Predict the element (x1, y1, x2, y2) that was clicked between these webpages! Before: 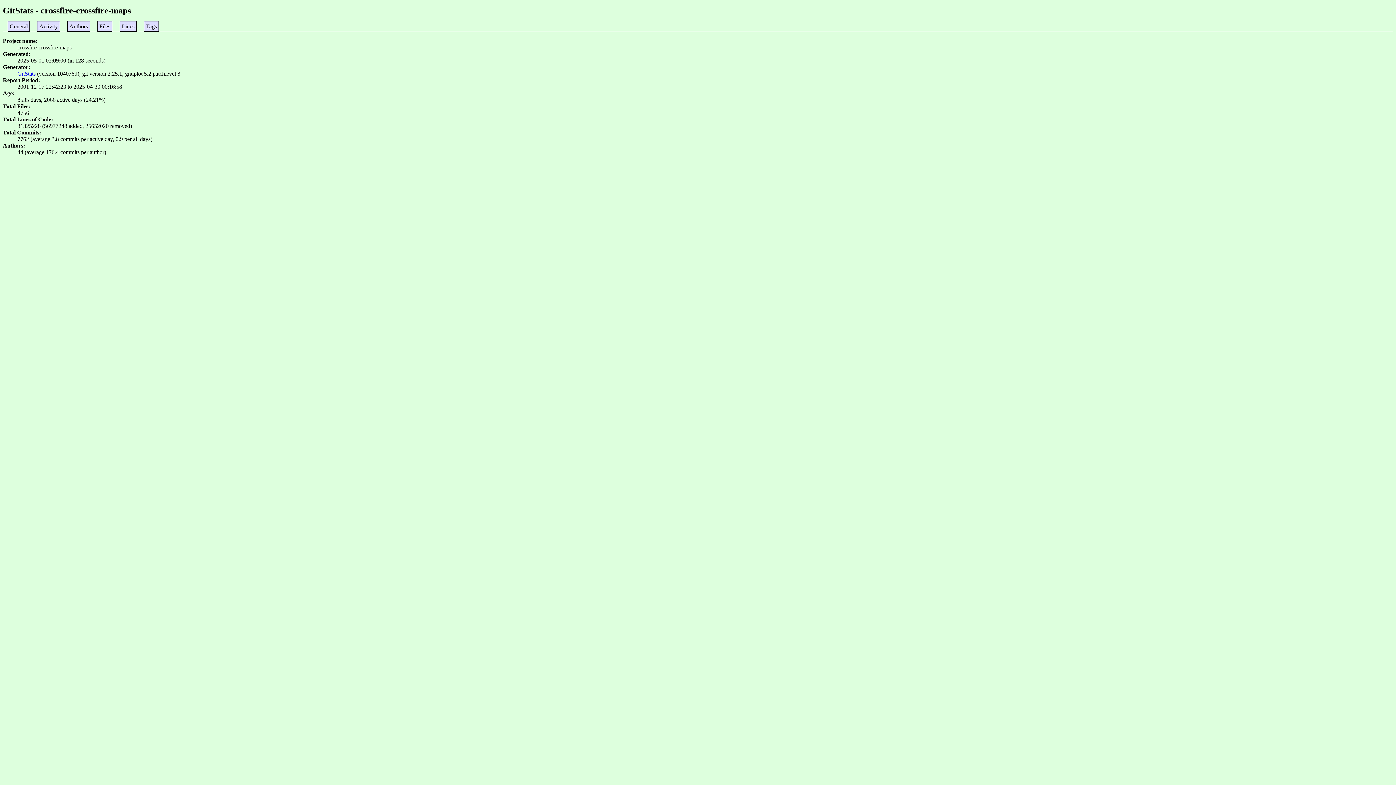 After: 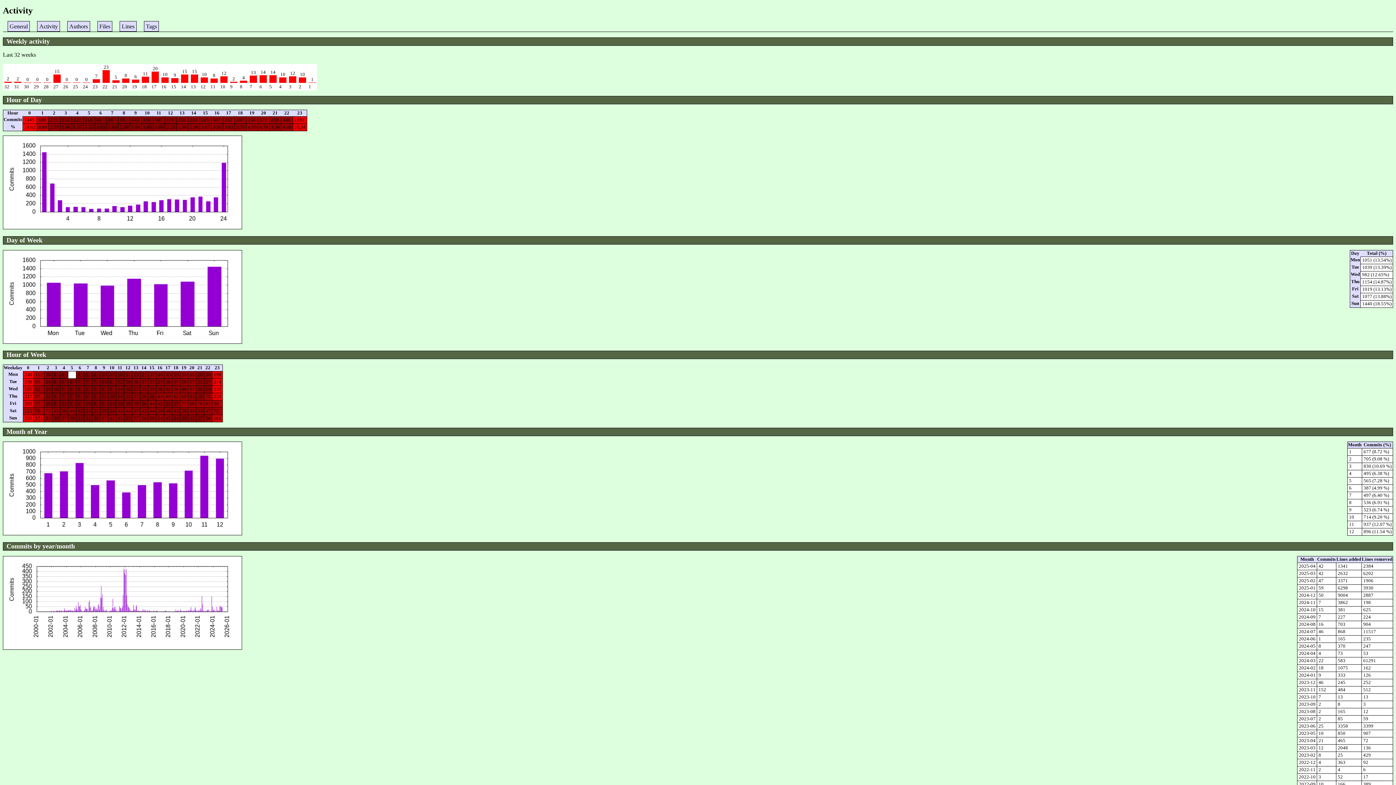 Action: bbox: (37, 21, 59, 31) label: Activity